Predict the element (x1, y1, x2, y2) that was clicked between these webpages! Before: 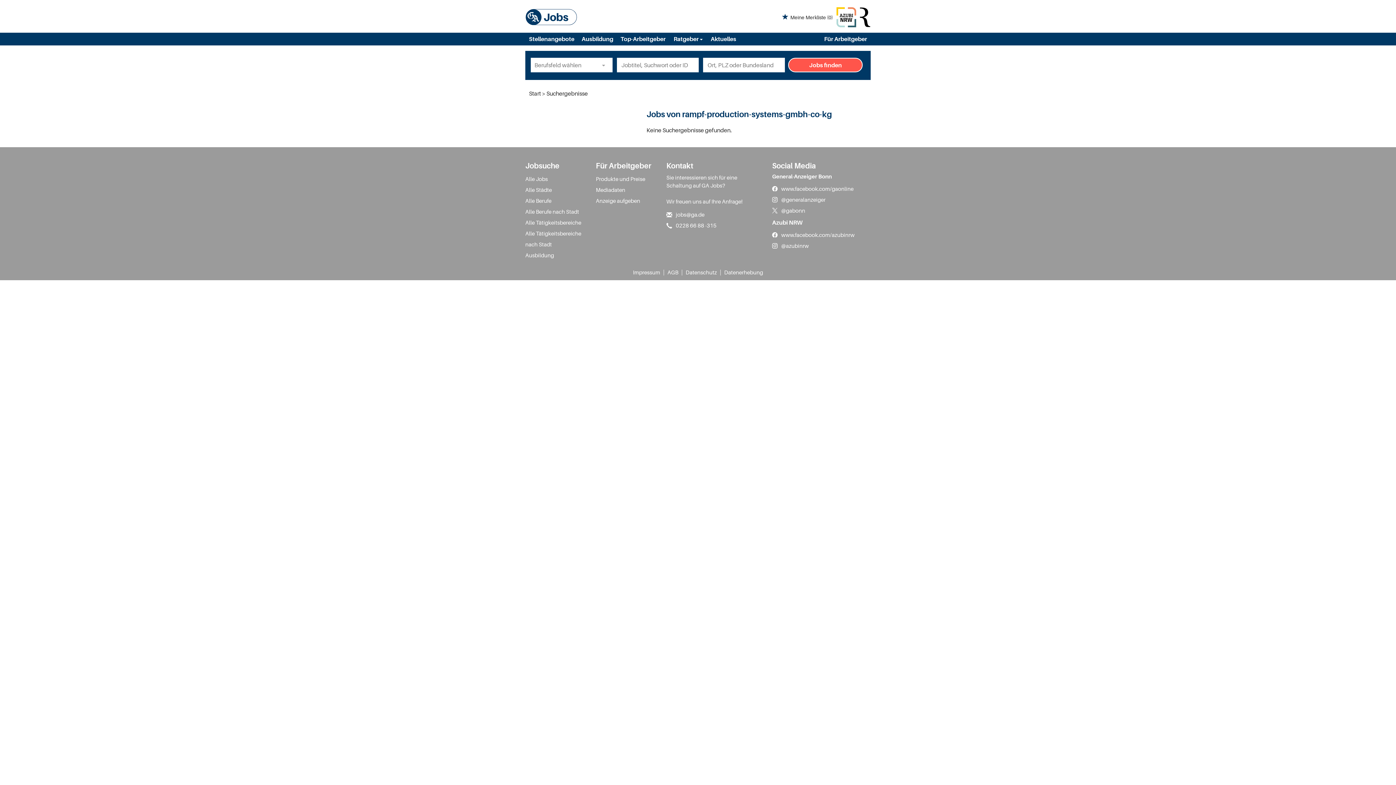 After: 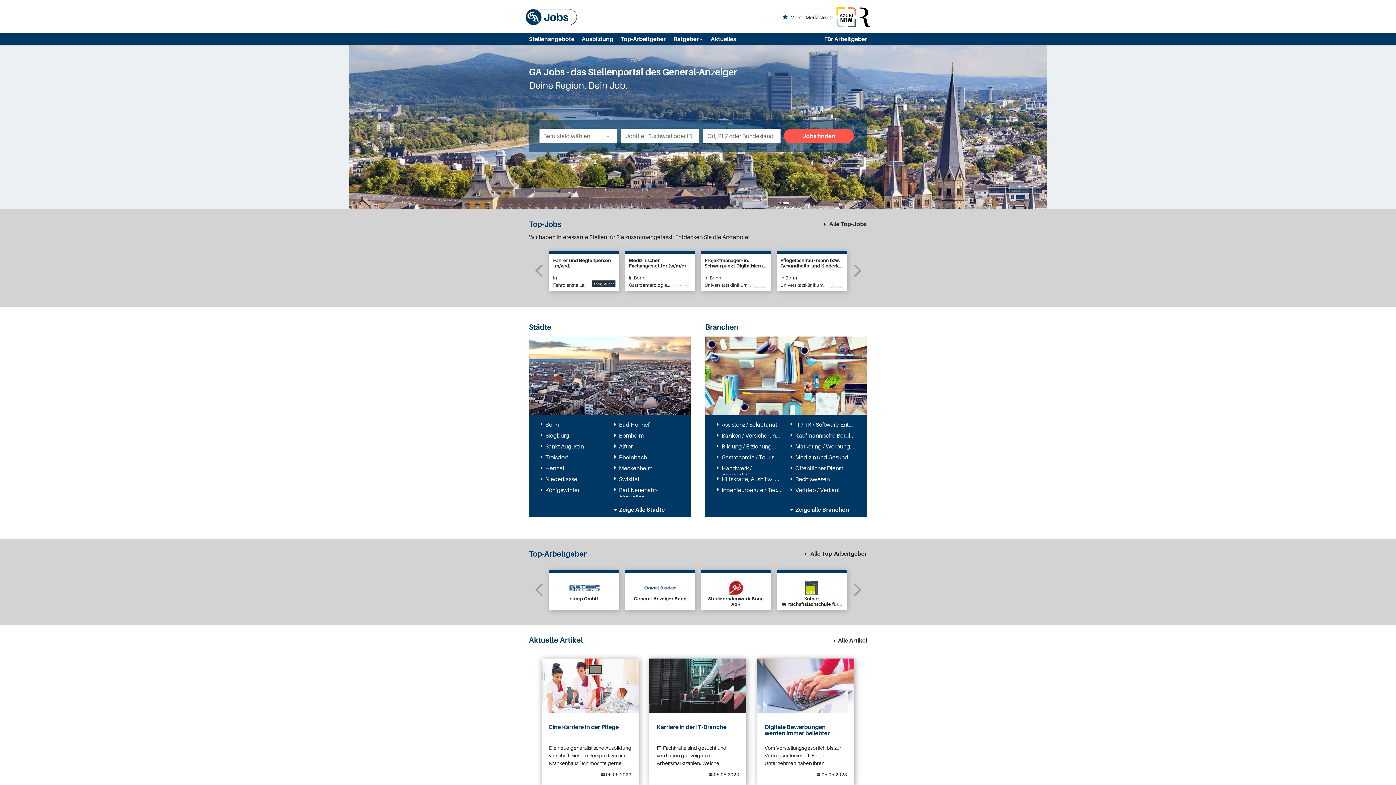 Action: bbox: (525, 9, 577, 25)